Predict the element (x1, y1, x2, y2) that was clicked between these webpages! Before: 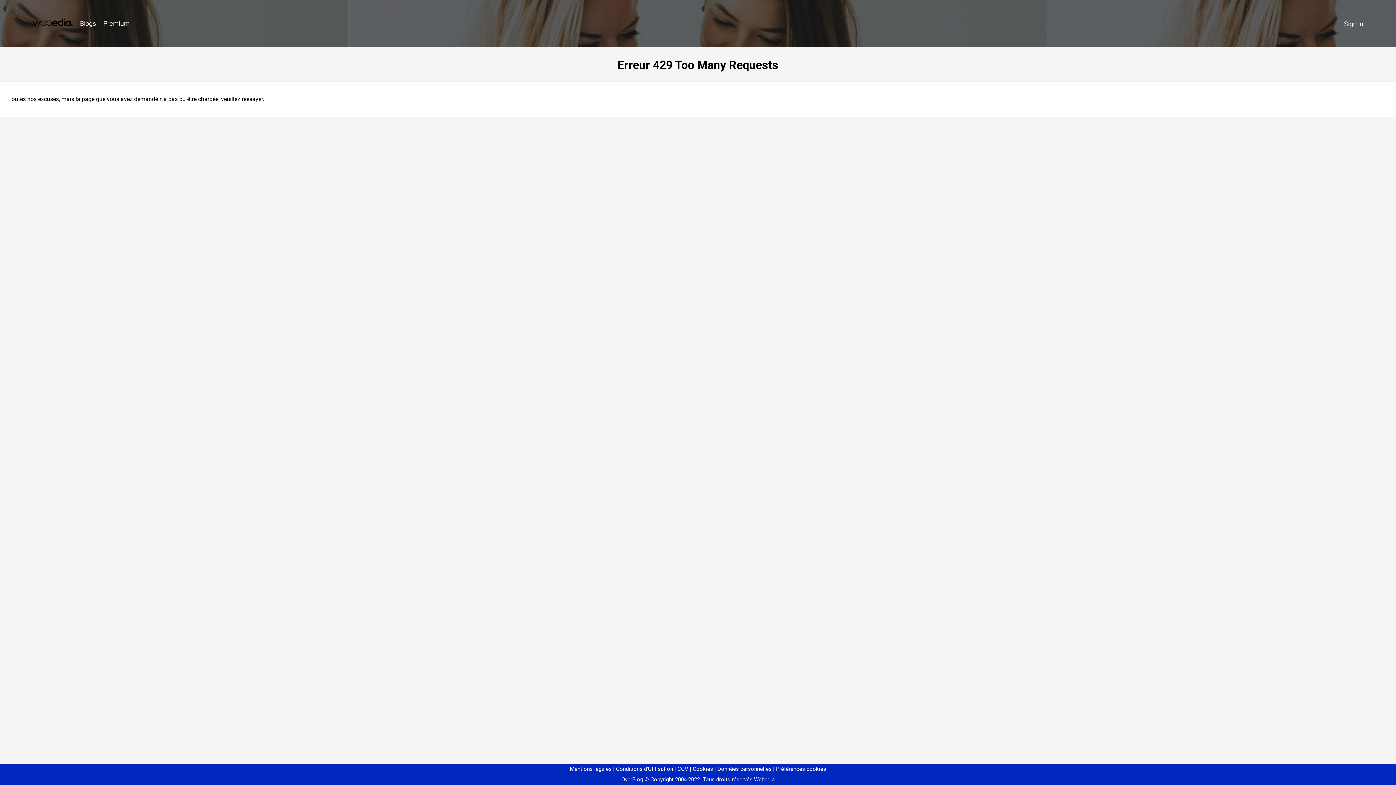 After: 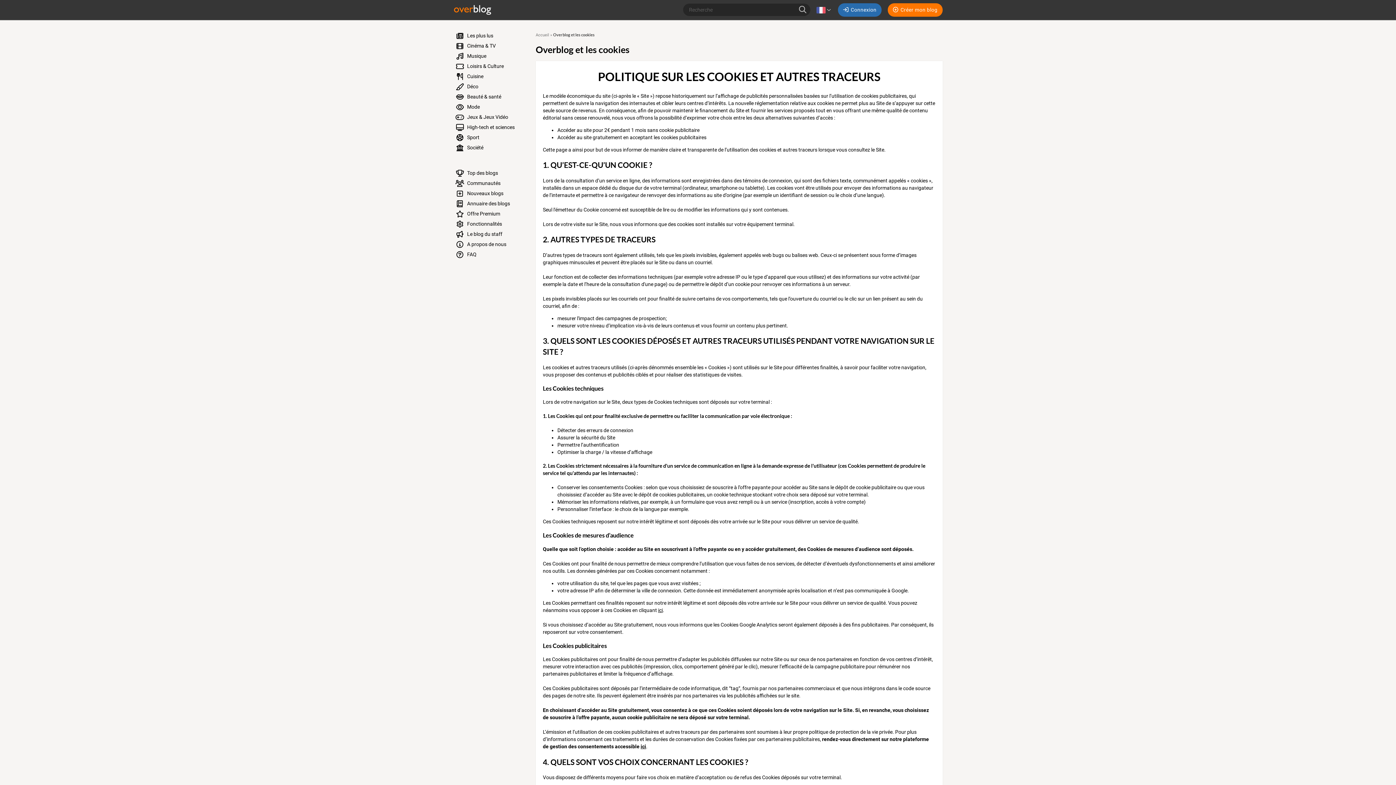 Action: label: Cookies bbox: (690, 766, 713, 772)